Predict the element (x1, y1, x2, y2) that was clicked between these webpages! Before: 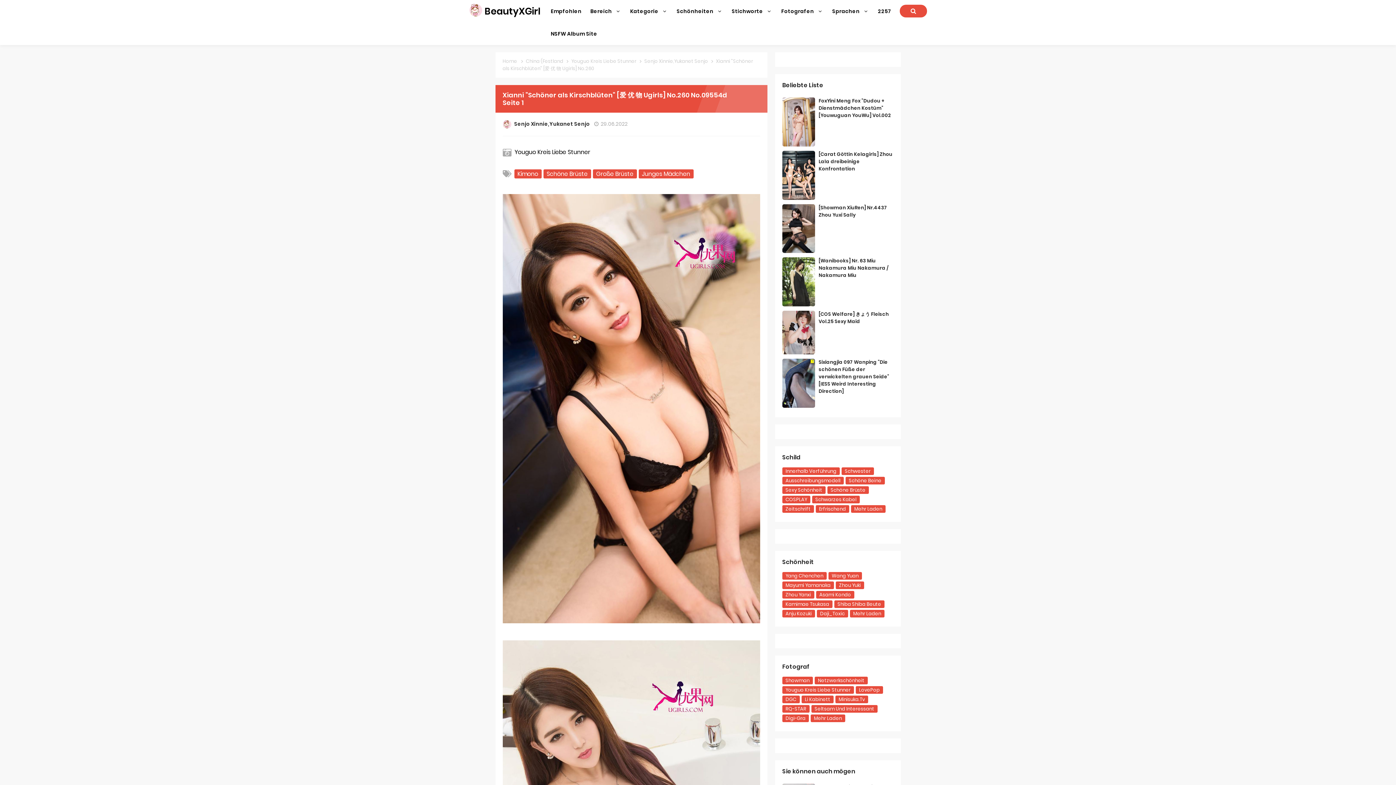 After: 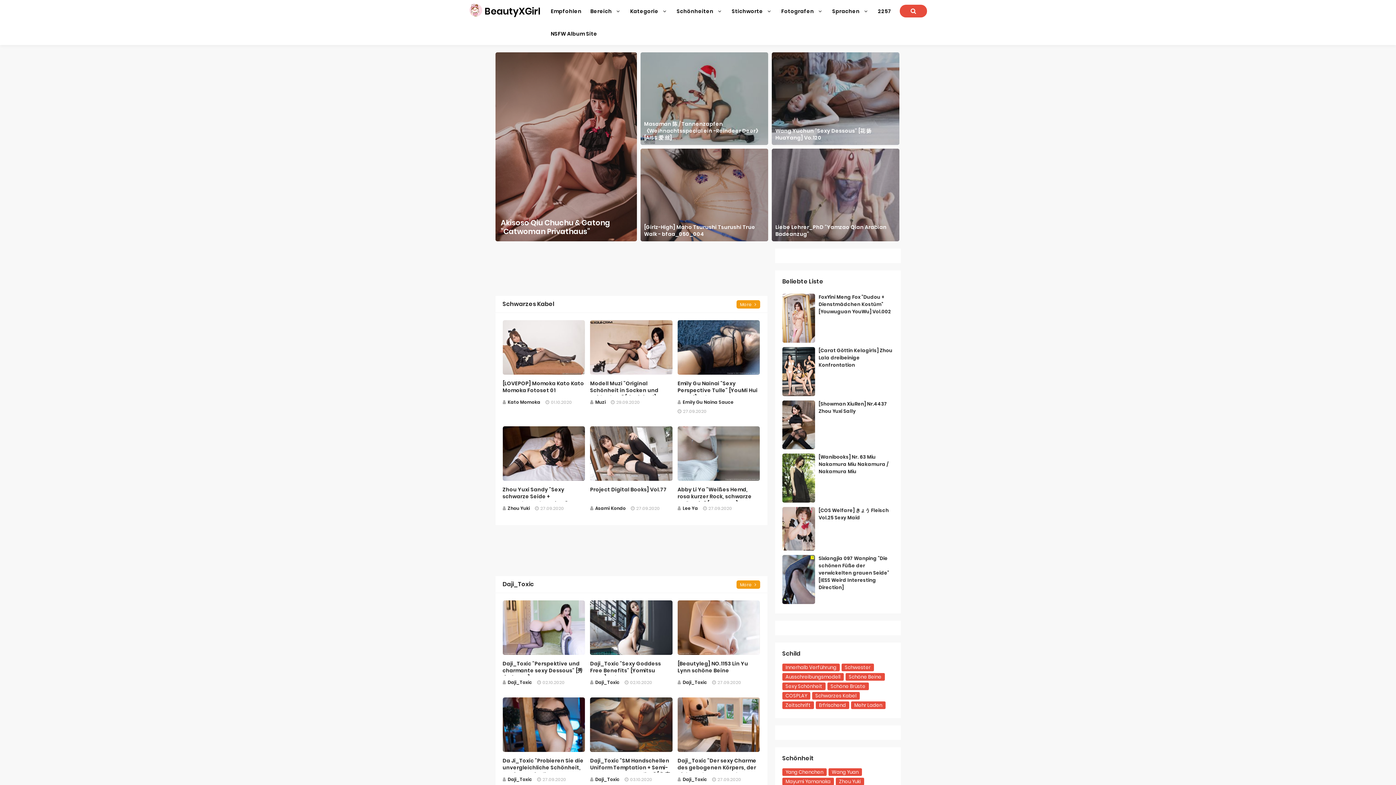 Action: bbox: (469, 4, 540, 17) label:  BeautyXGirl